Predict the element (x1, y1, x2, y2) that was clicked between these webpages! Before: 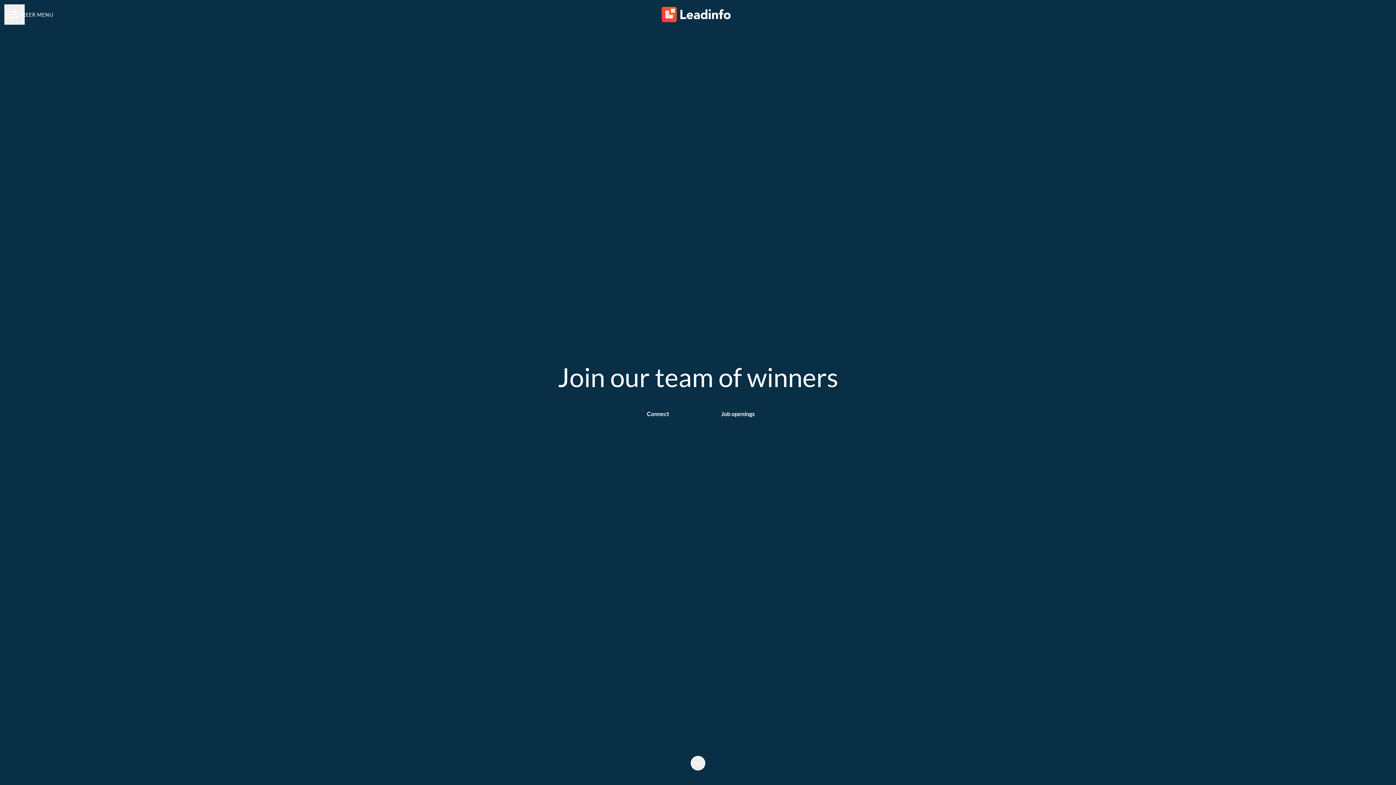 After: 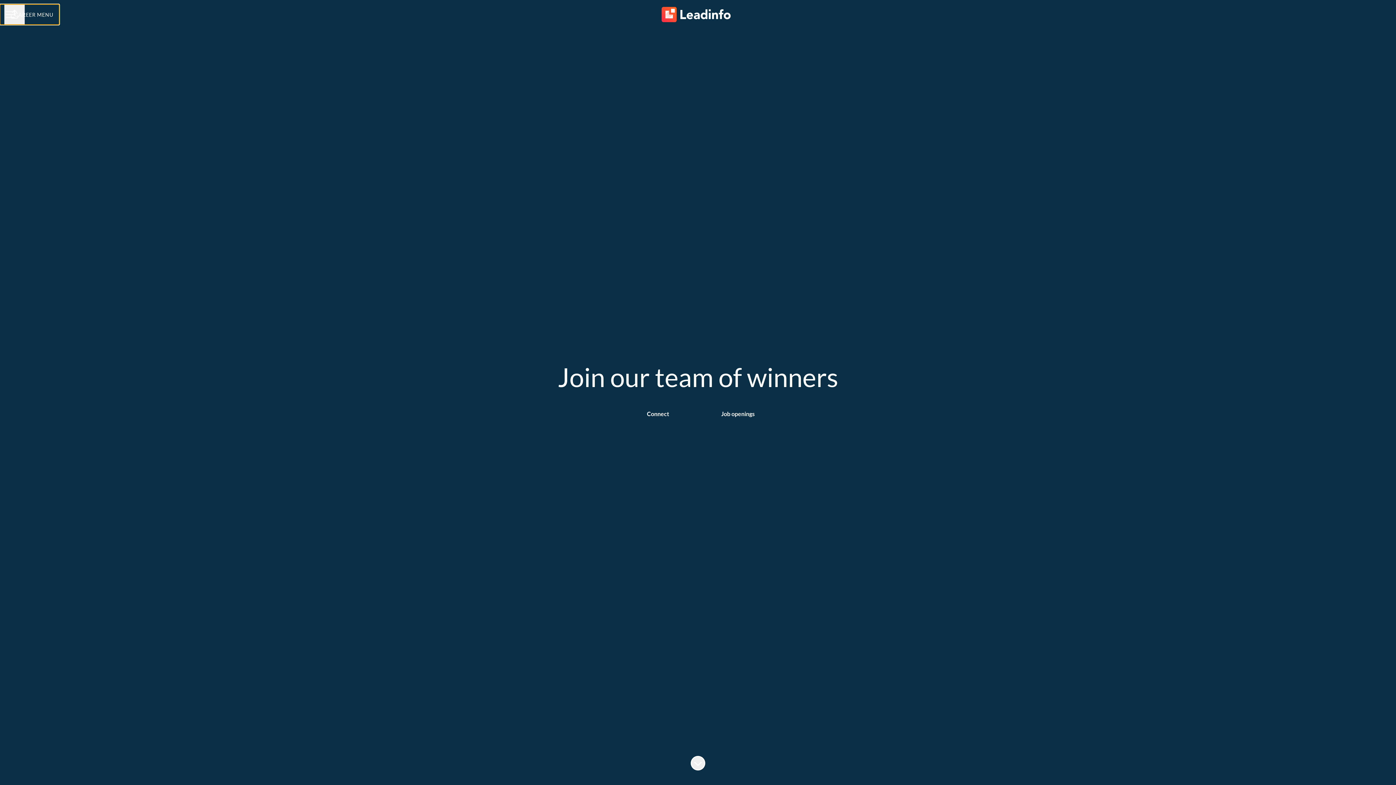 Action: bbox: (0, 4, 59, 24) label: CAREER MENU